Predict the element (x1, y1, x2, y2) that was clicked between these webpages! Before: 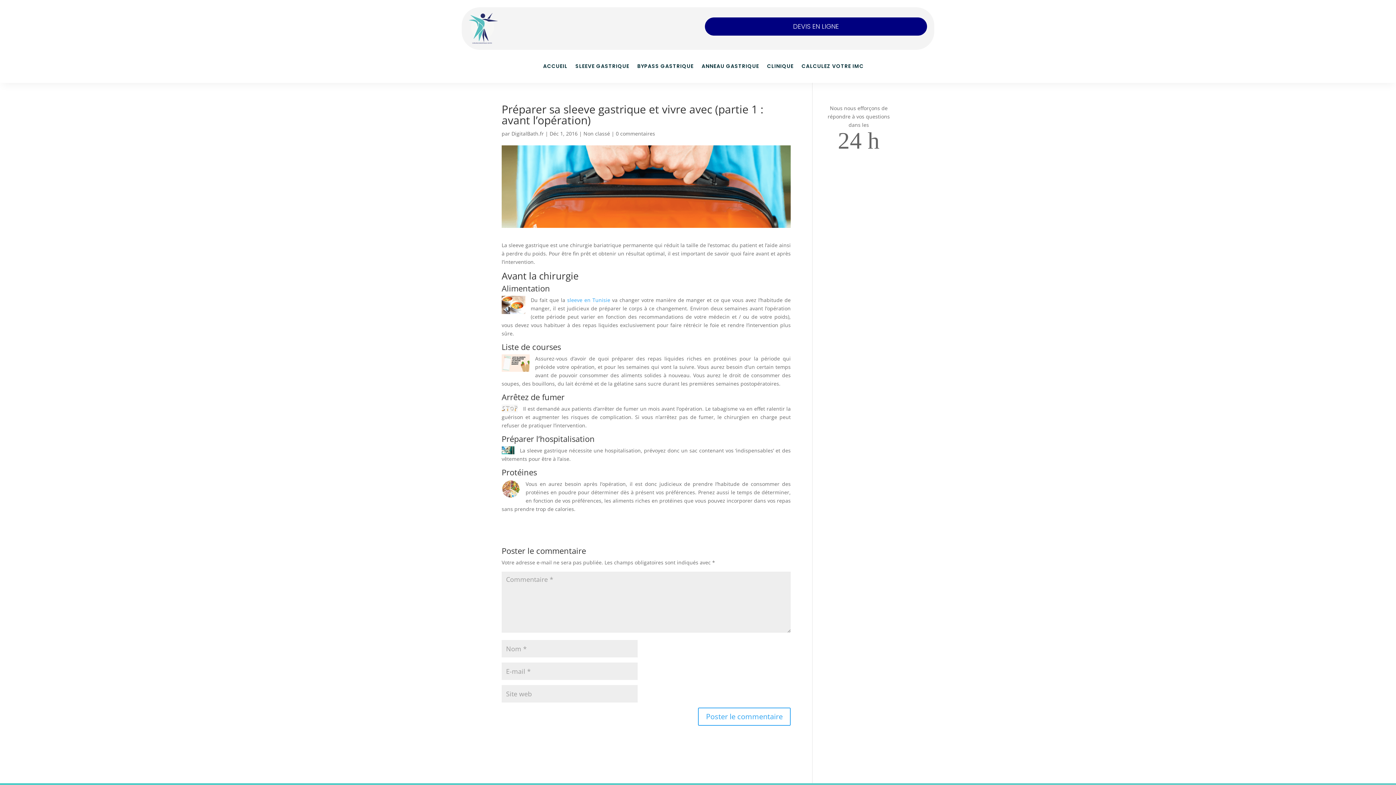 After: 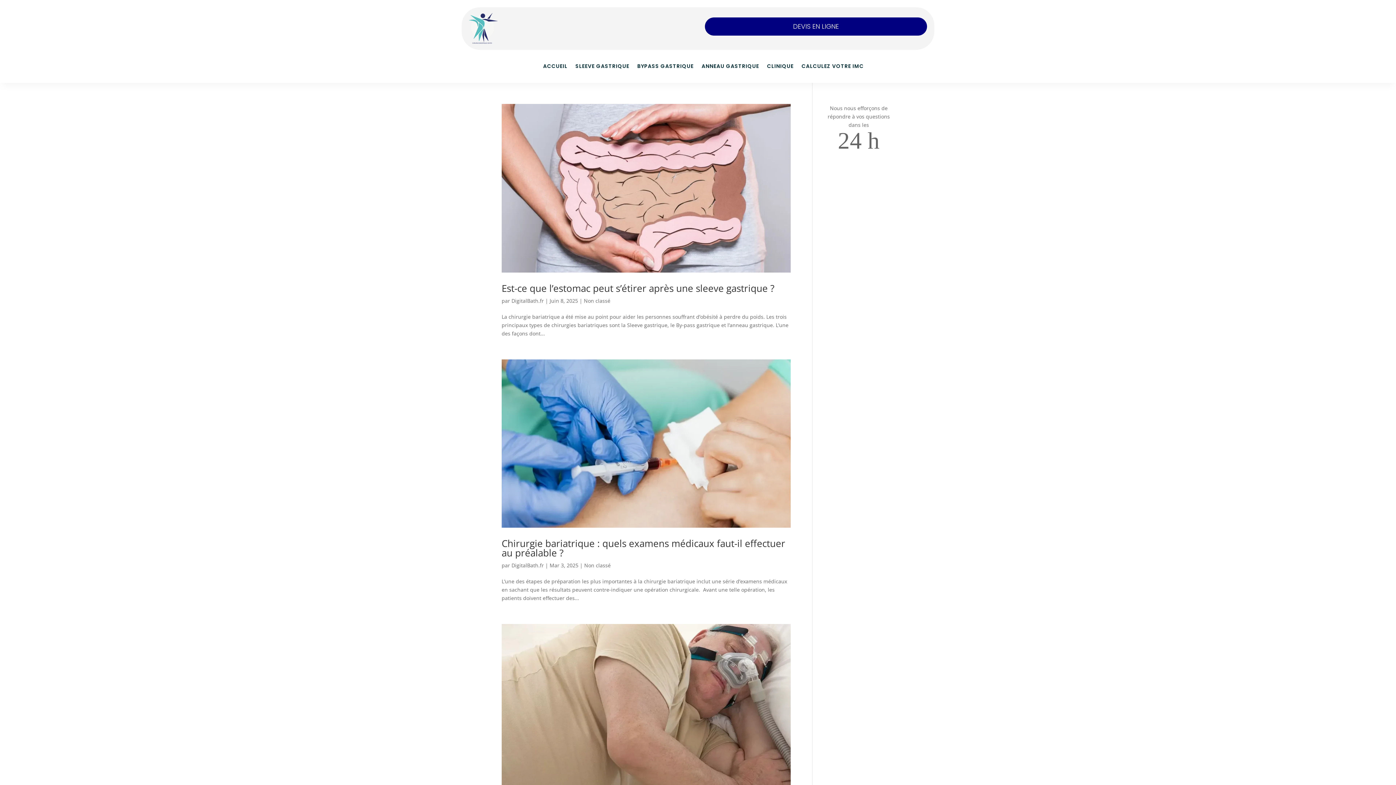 Action: label: Non classé bbox: (583, 130, 610, 136)